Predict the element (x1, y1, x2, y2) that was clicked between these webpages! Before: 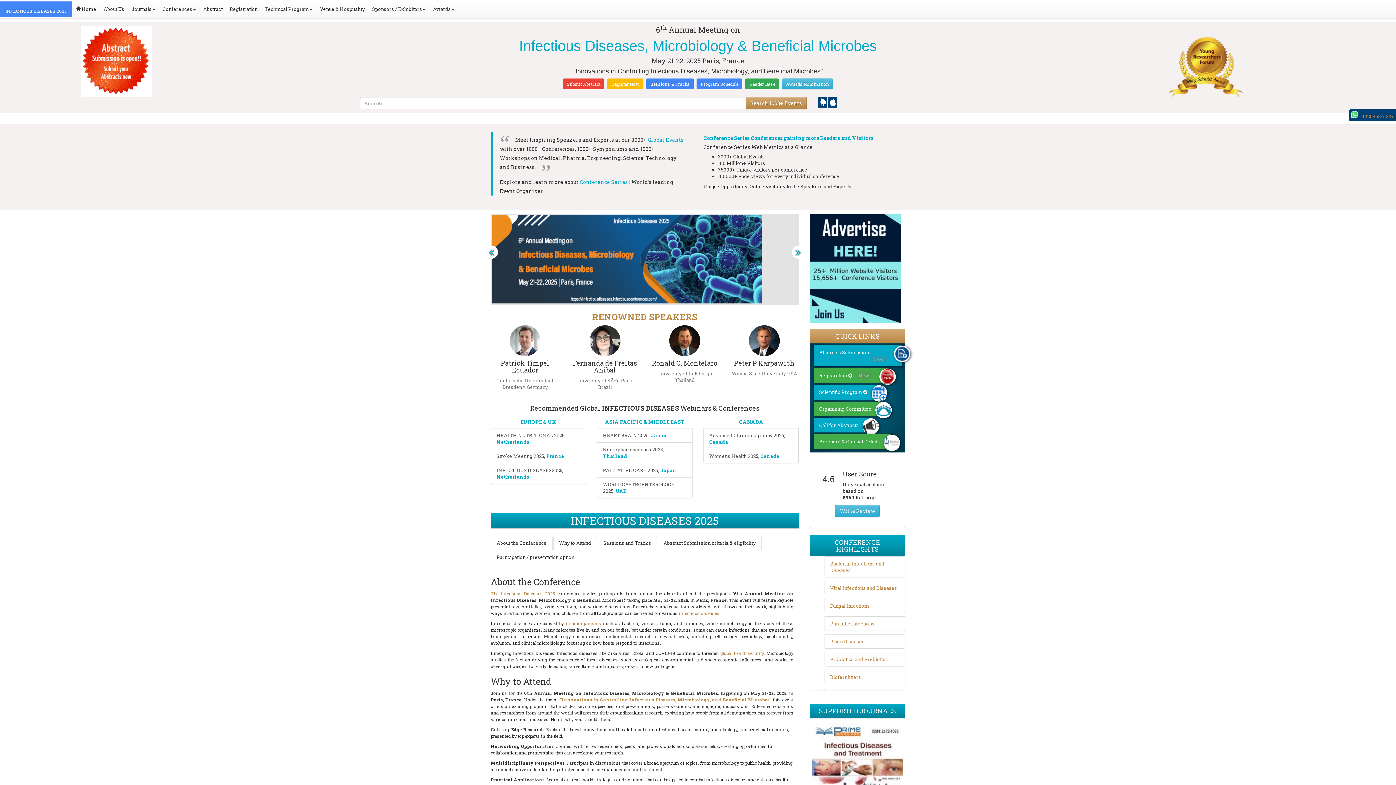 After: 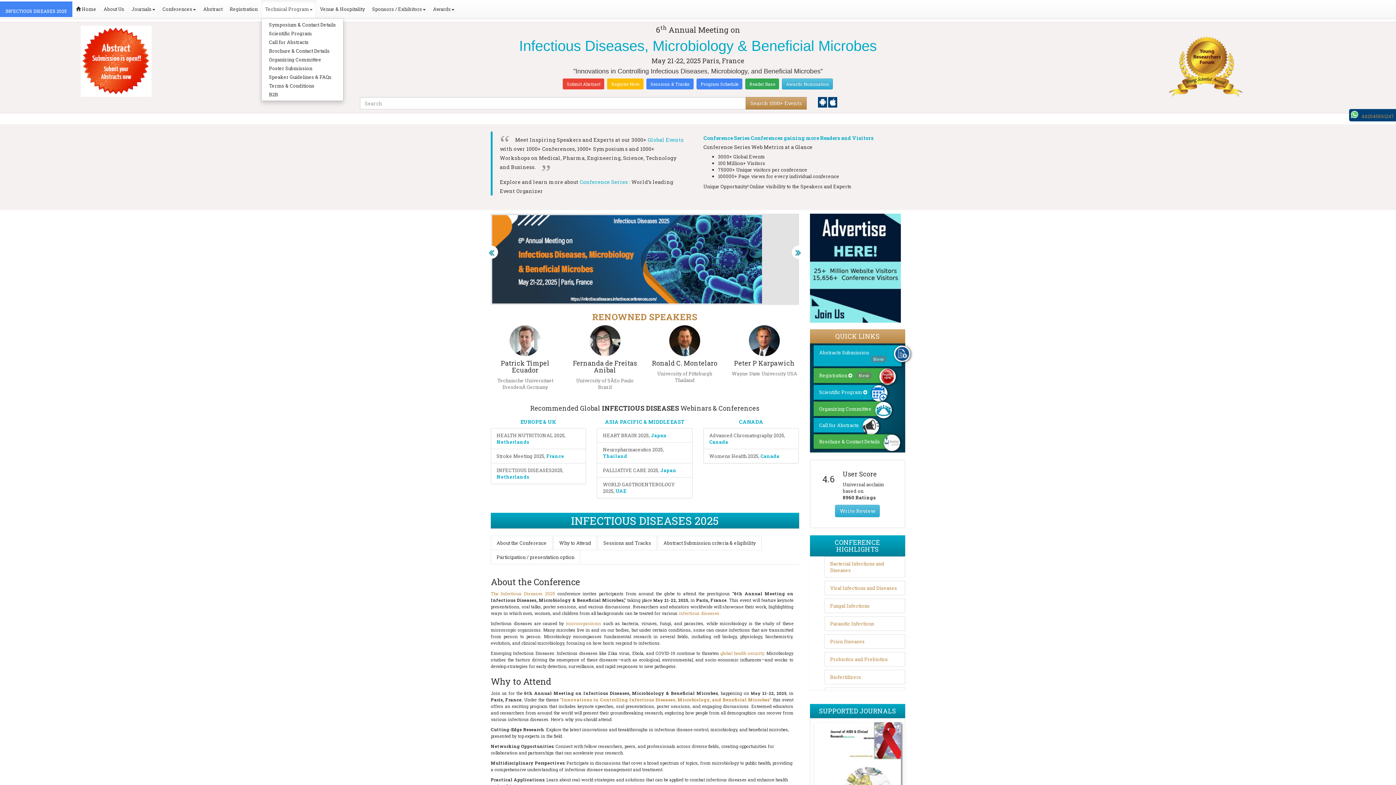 Action: label: Technical Program bbox: (261, 0, 316, 18)